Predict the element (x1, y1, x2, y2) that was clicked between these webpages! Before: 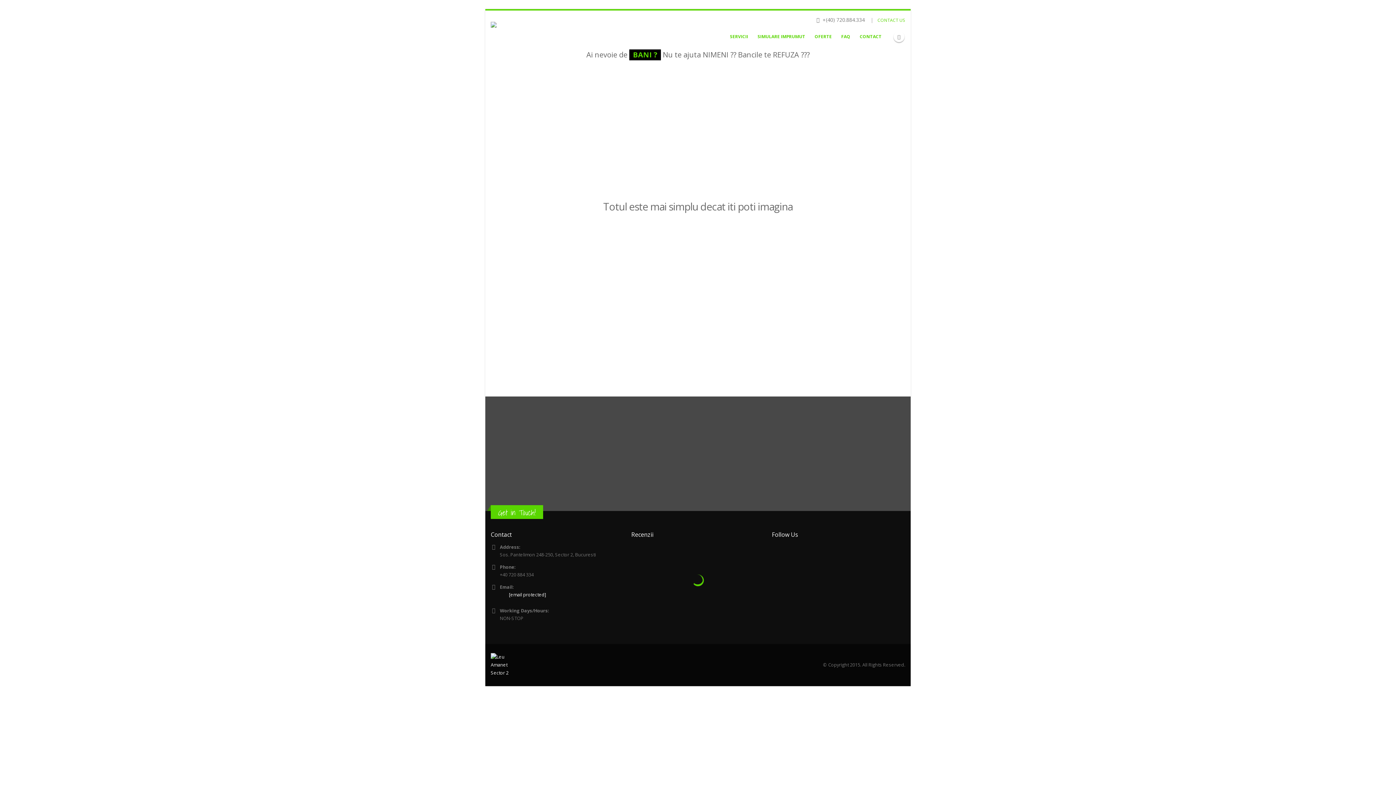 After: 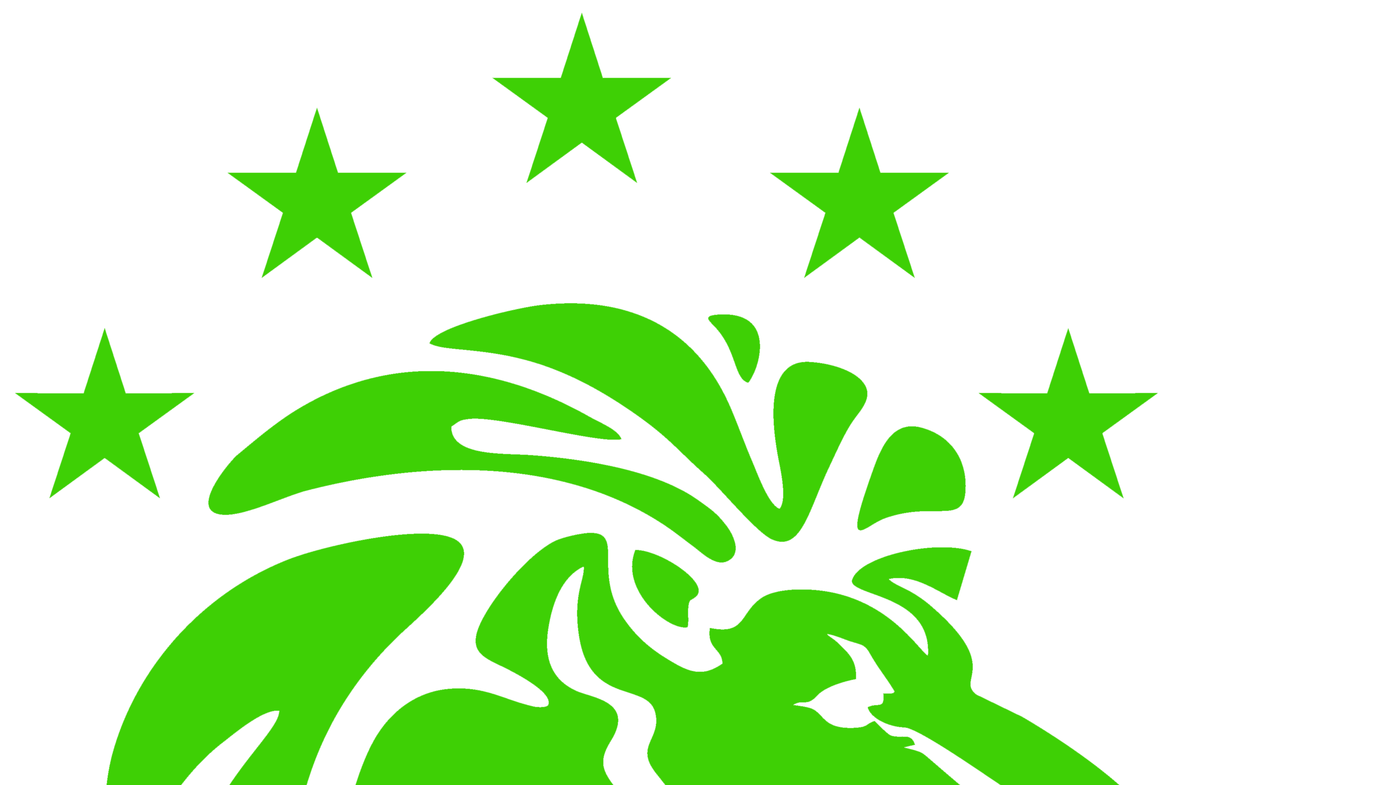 Action: bbox: (877, 17, 905, 23) label: CONTACT US